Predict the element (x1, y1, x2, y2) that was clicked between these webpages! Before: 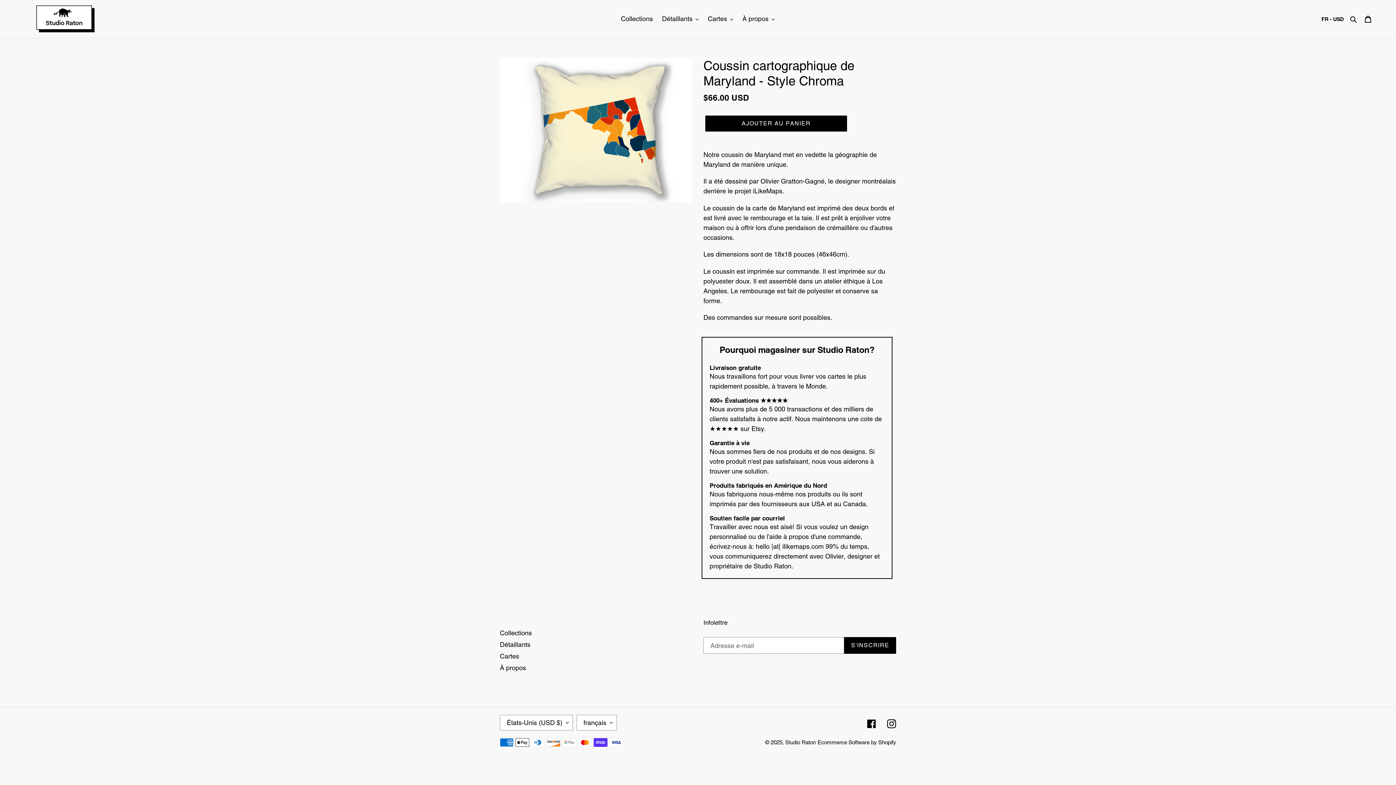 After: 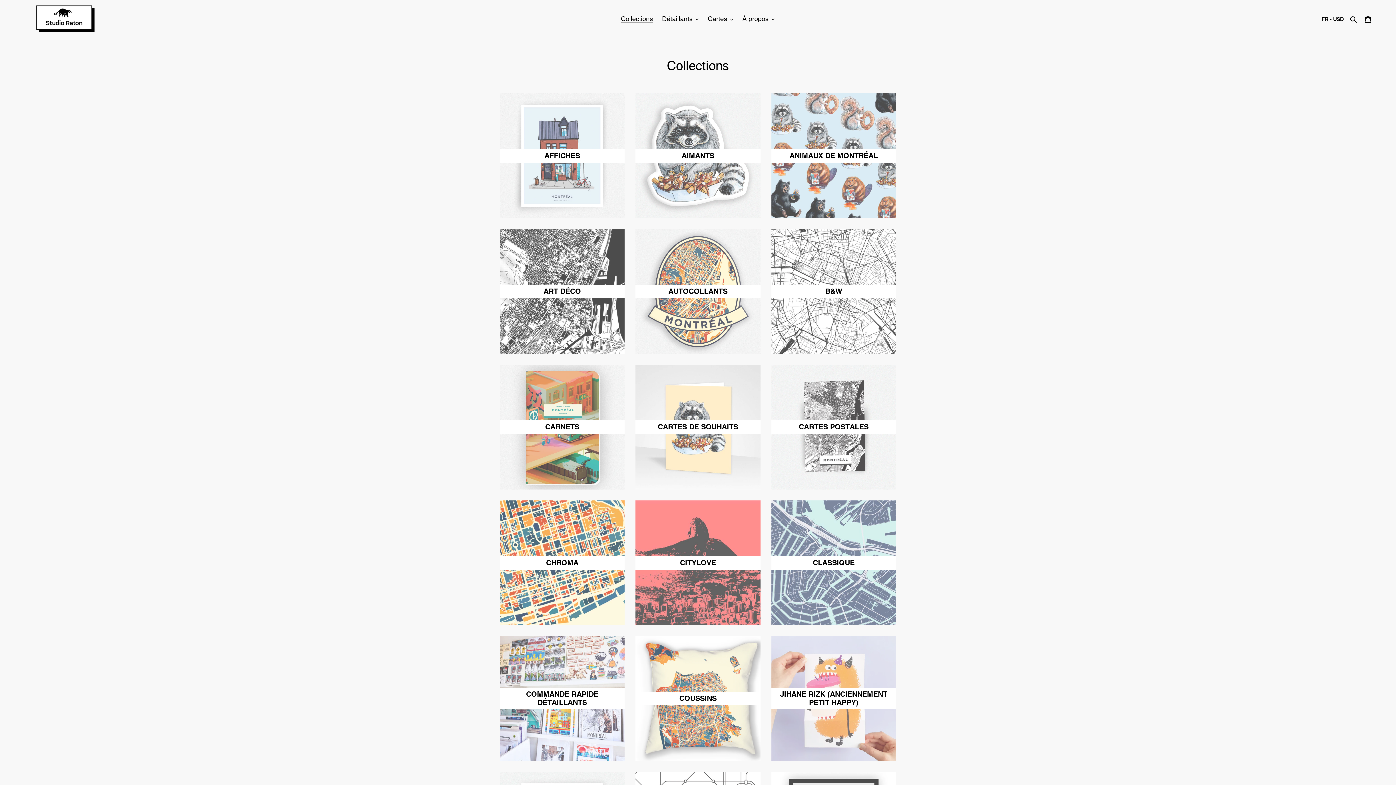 Action: label: Collections bbox: (500, 629, 532, 637)